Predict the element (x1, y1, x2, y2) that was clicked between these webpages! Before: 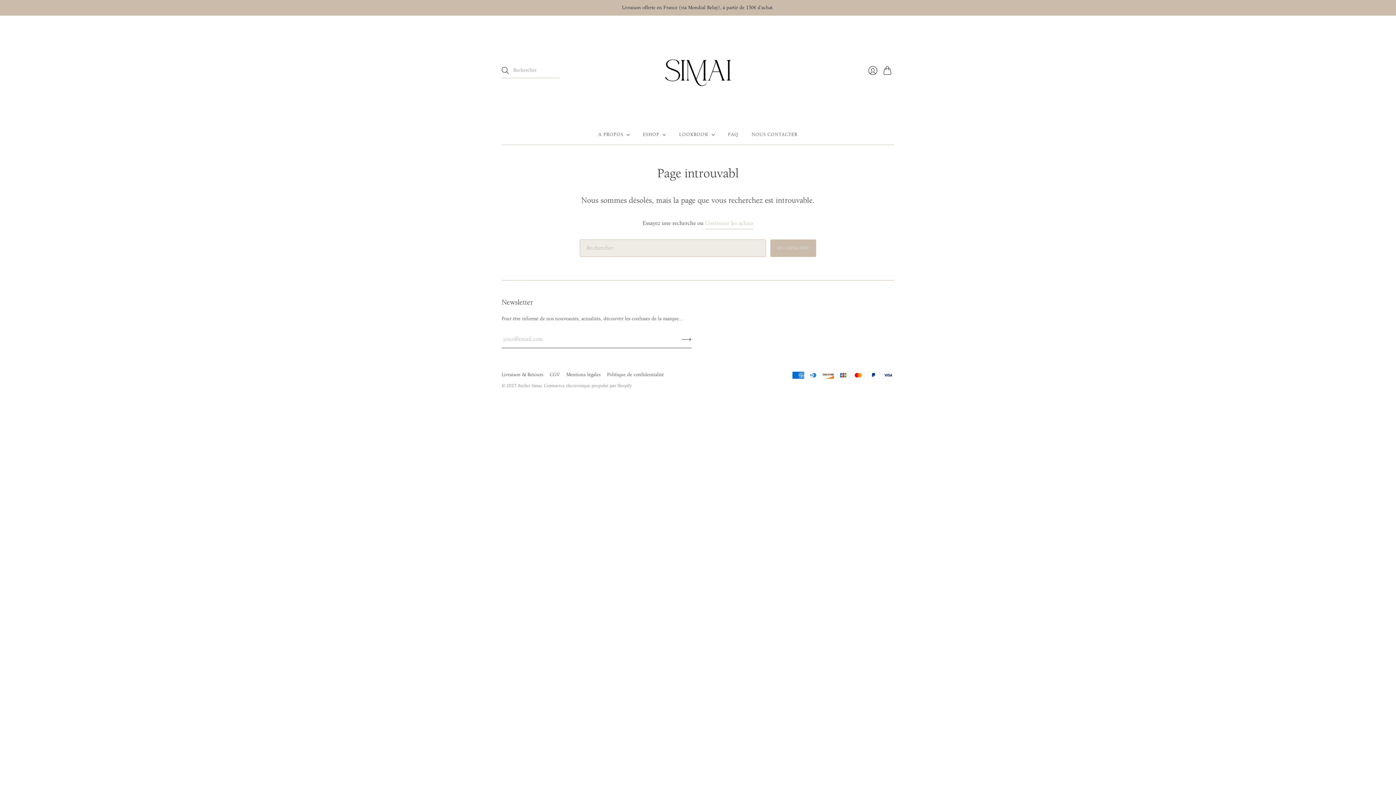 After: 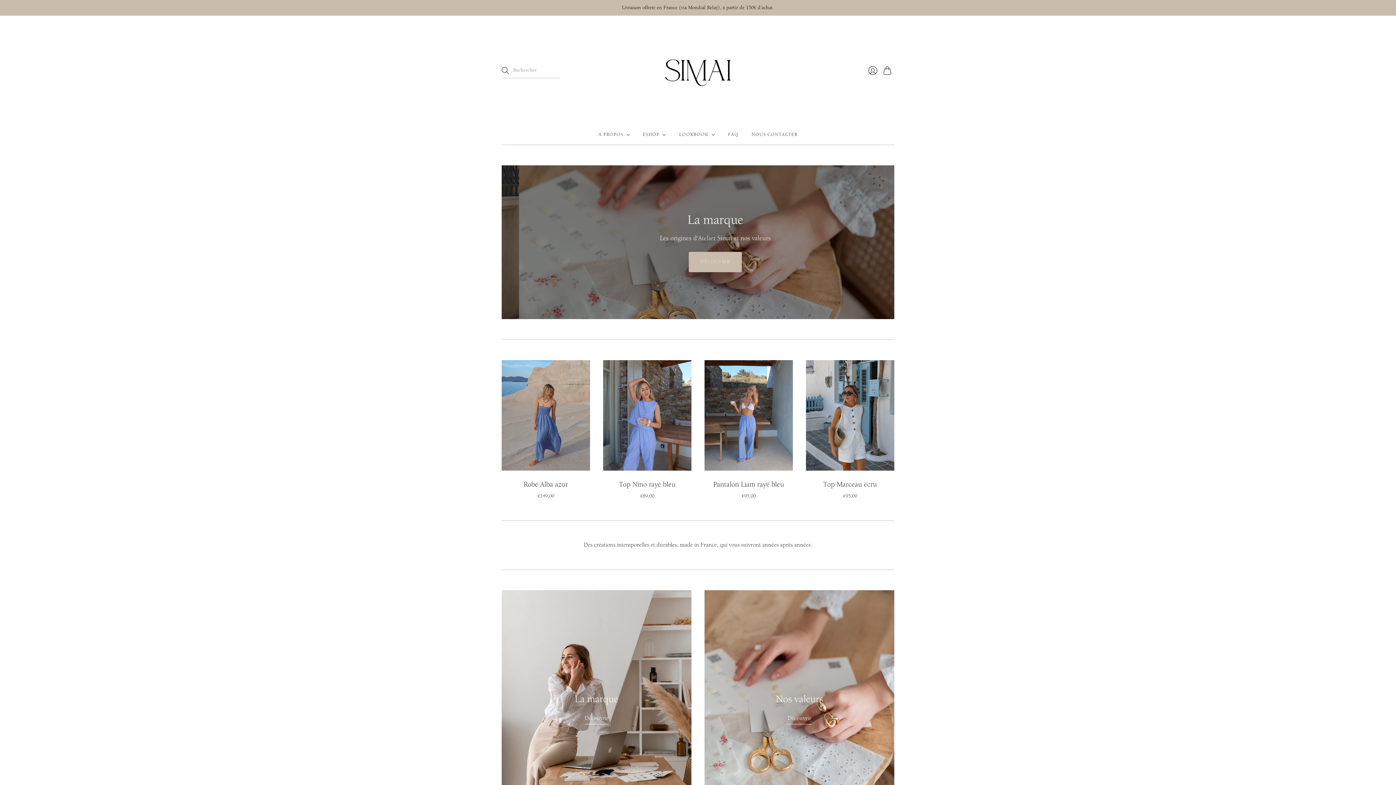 Action: label: Atelier Simai bbox: (517, 383, 541, 388)